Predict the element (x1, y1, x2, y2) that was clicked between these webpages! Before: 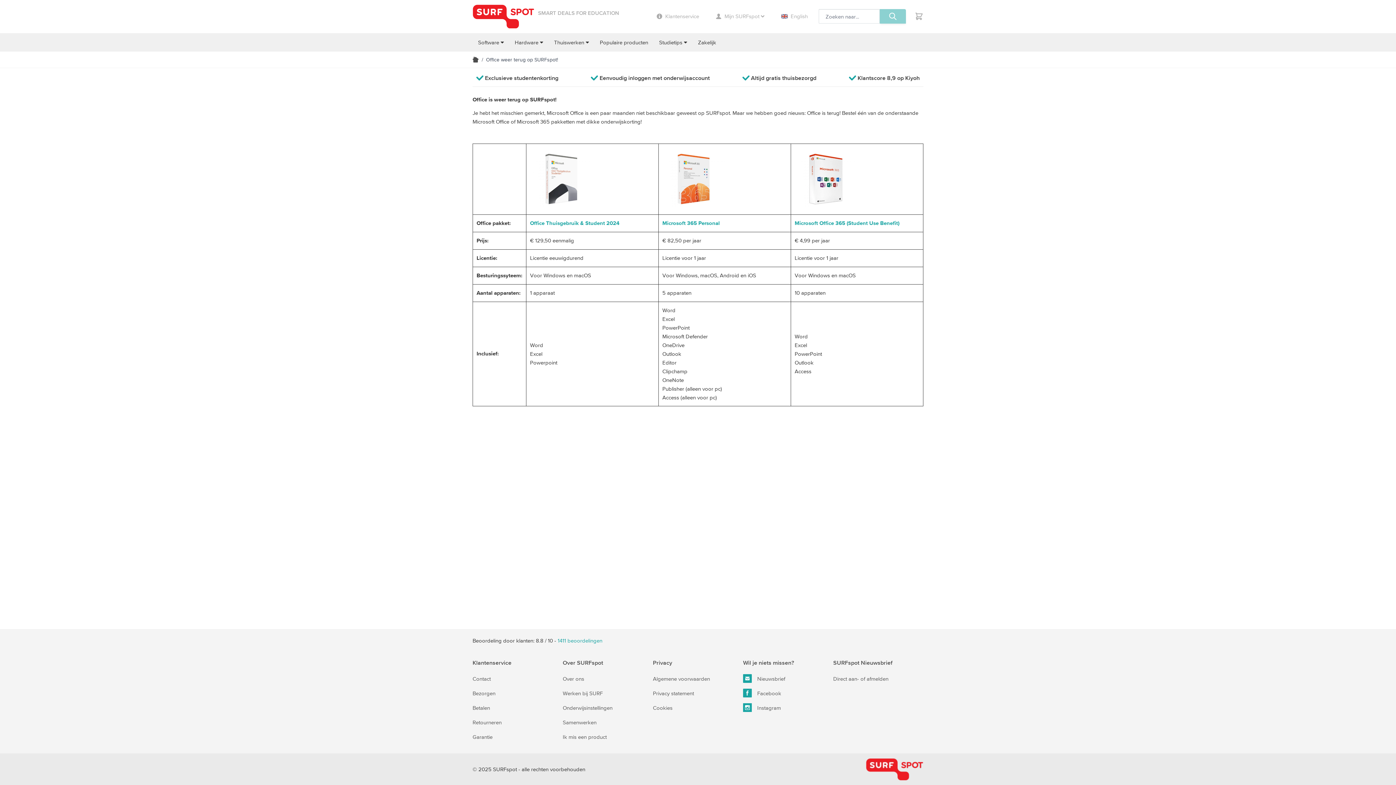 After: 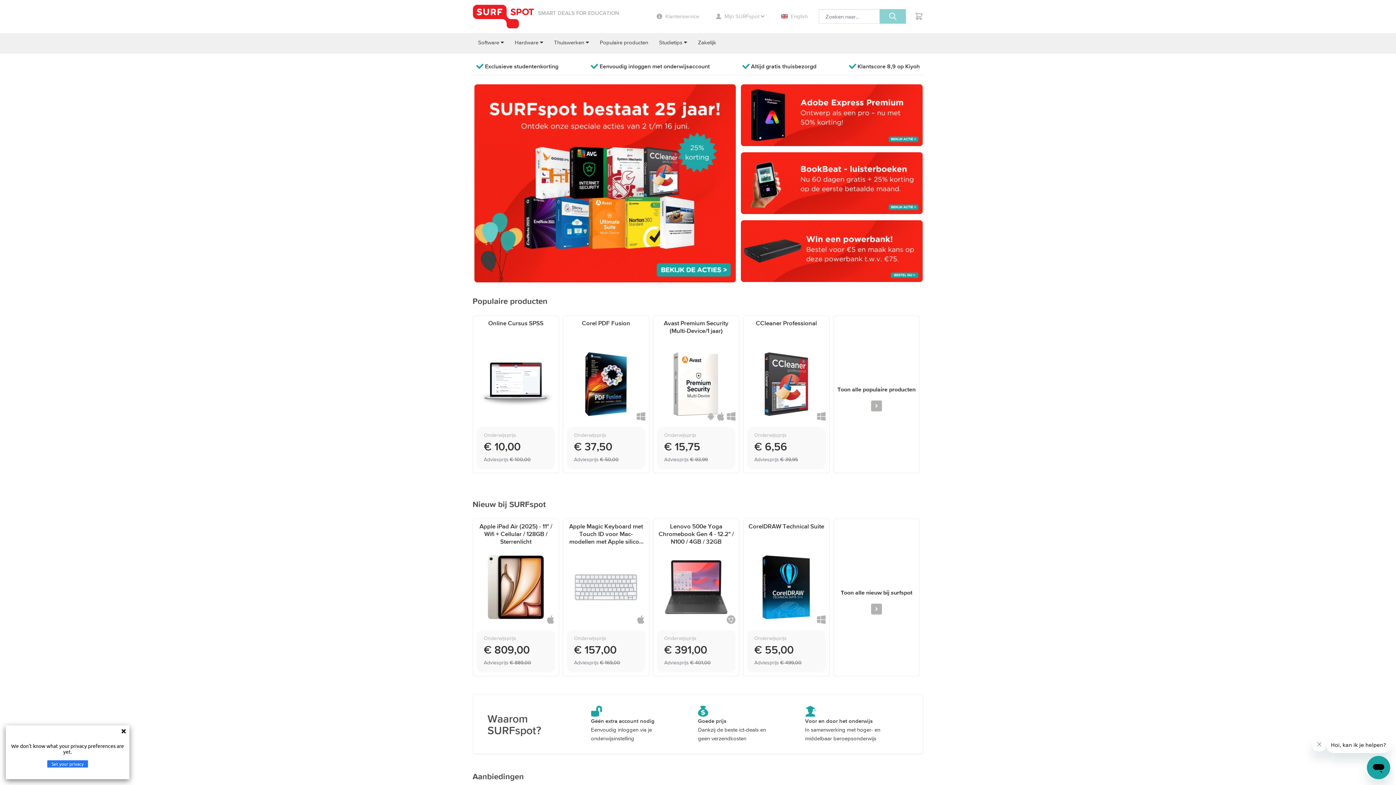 Action: label:   bbox: (472, 55, 478, 63)